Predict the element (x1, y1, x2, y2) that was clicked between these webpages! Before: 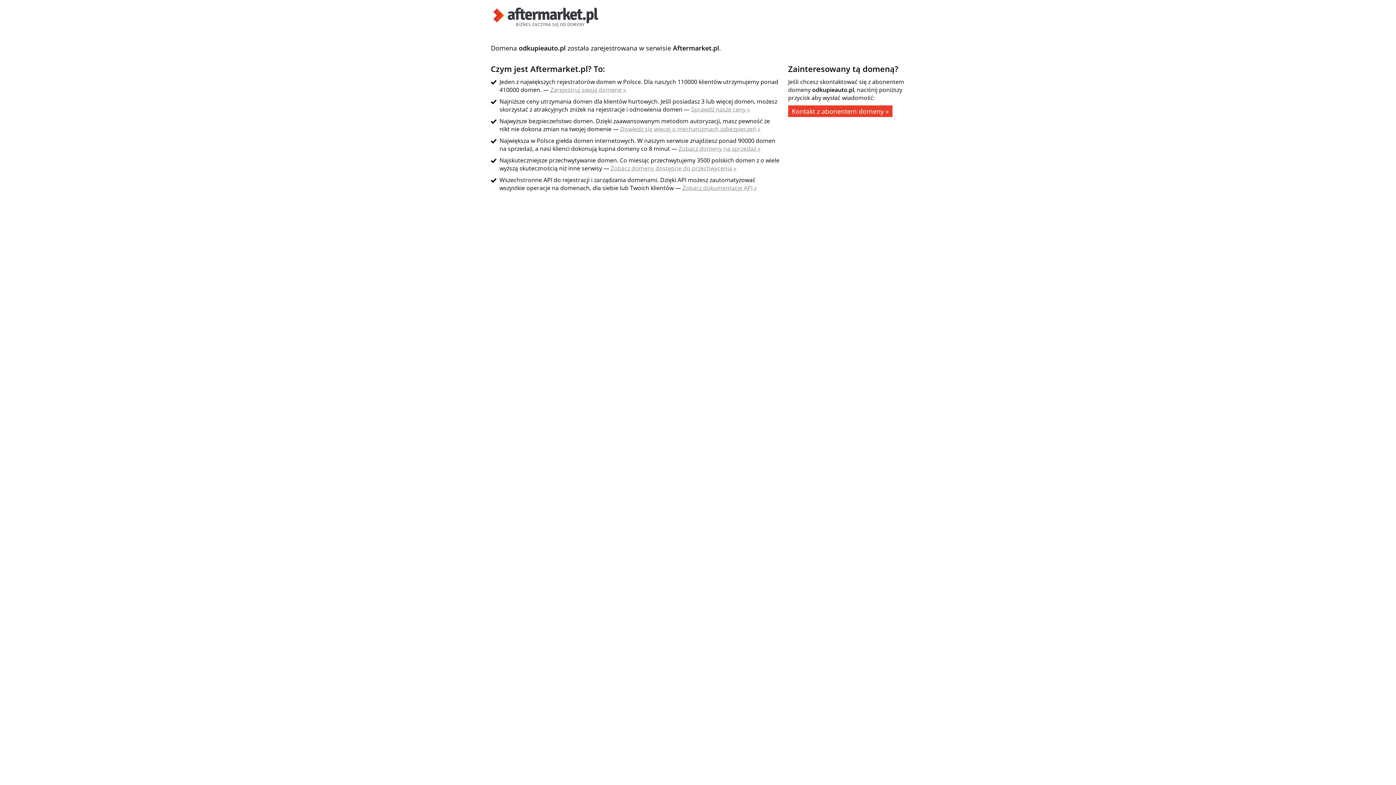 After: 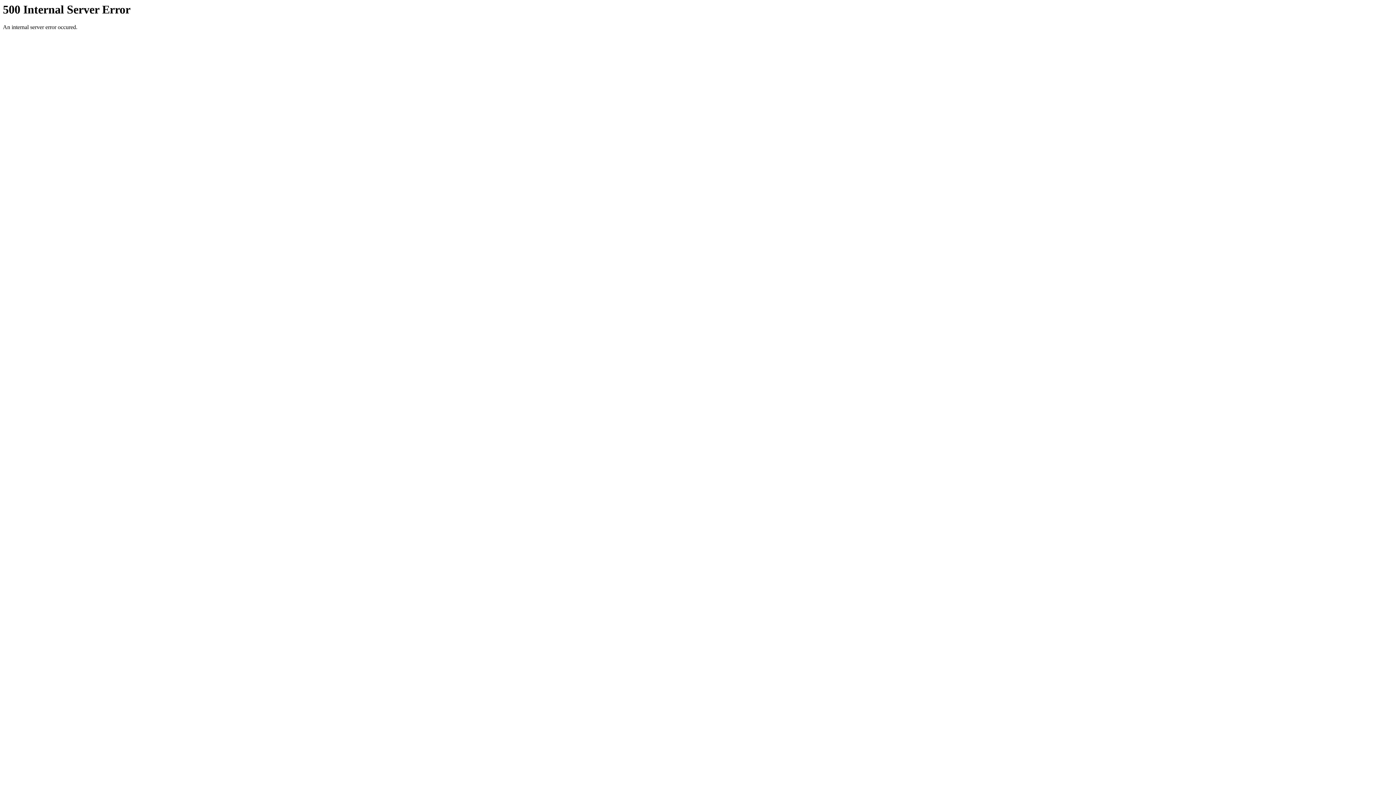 Action: bbox: (490, 21, 601, 29)